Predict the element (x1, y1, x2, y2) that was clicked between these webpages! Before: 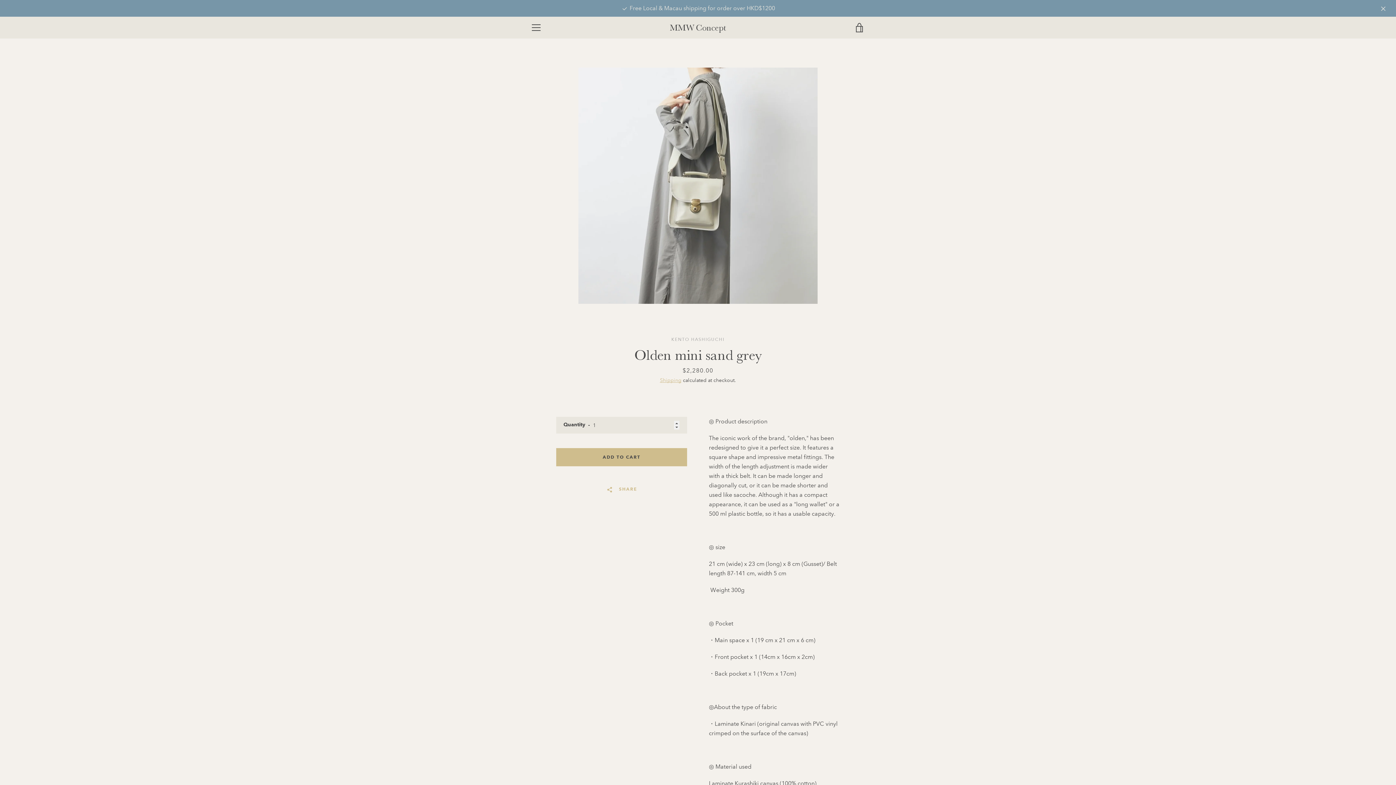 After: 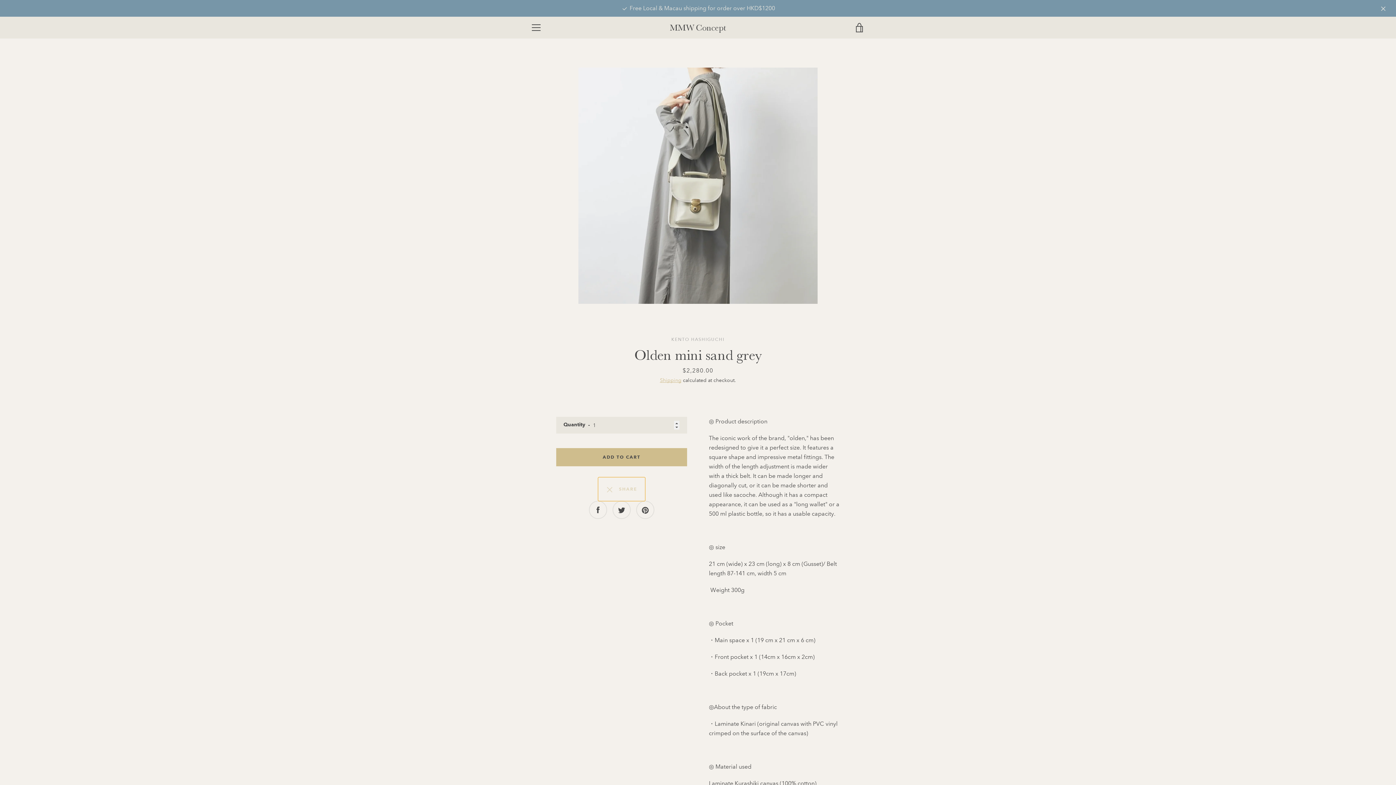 Action: label:   SHARE bbox: (598, 477, 645, 501)